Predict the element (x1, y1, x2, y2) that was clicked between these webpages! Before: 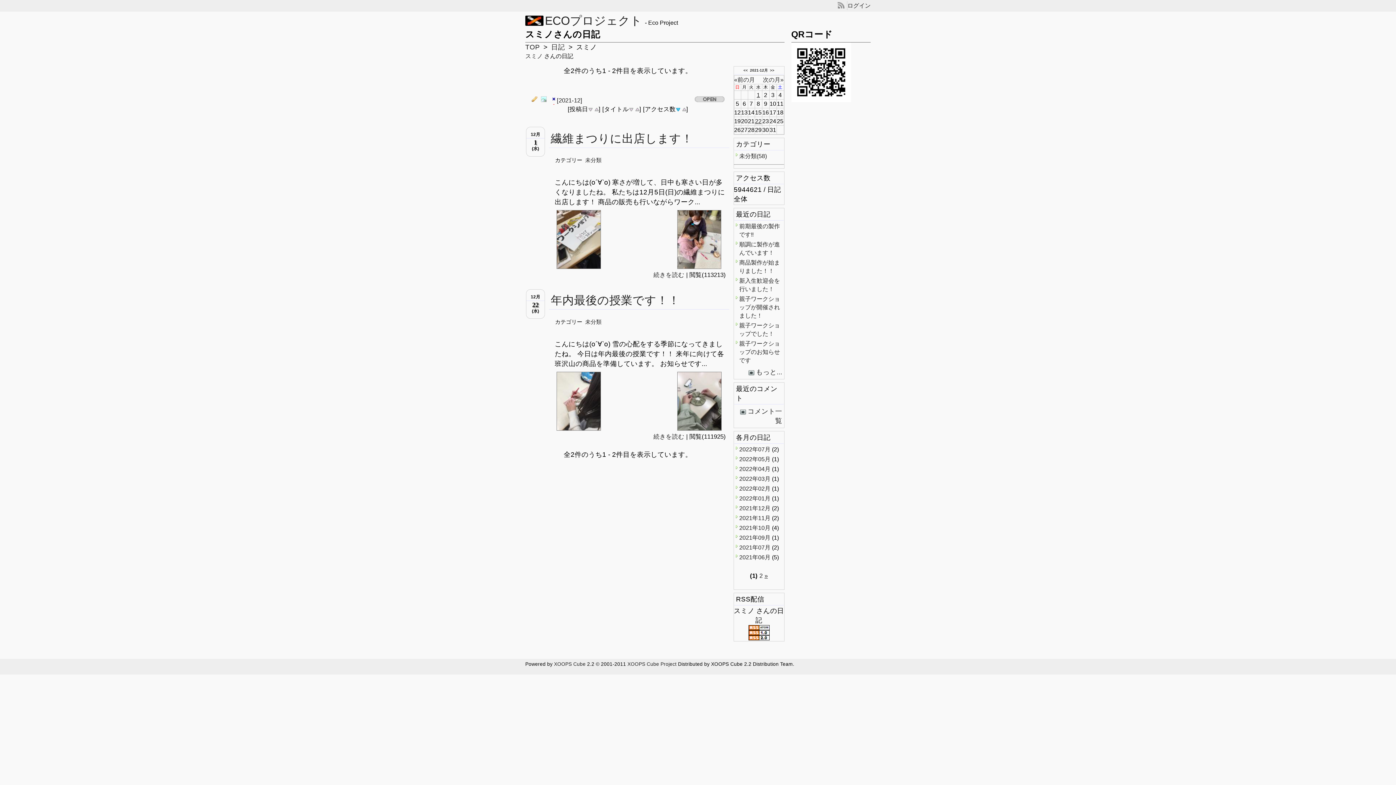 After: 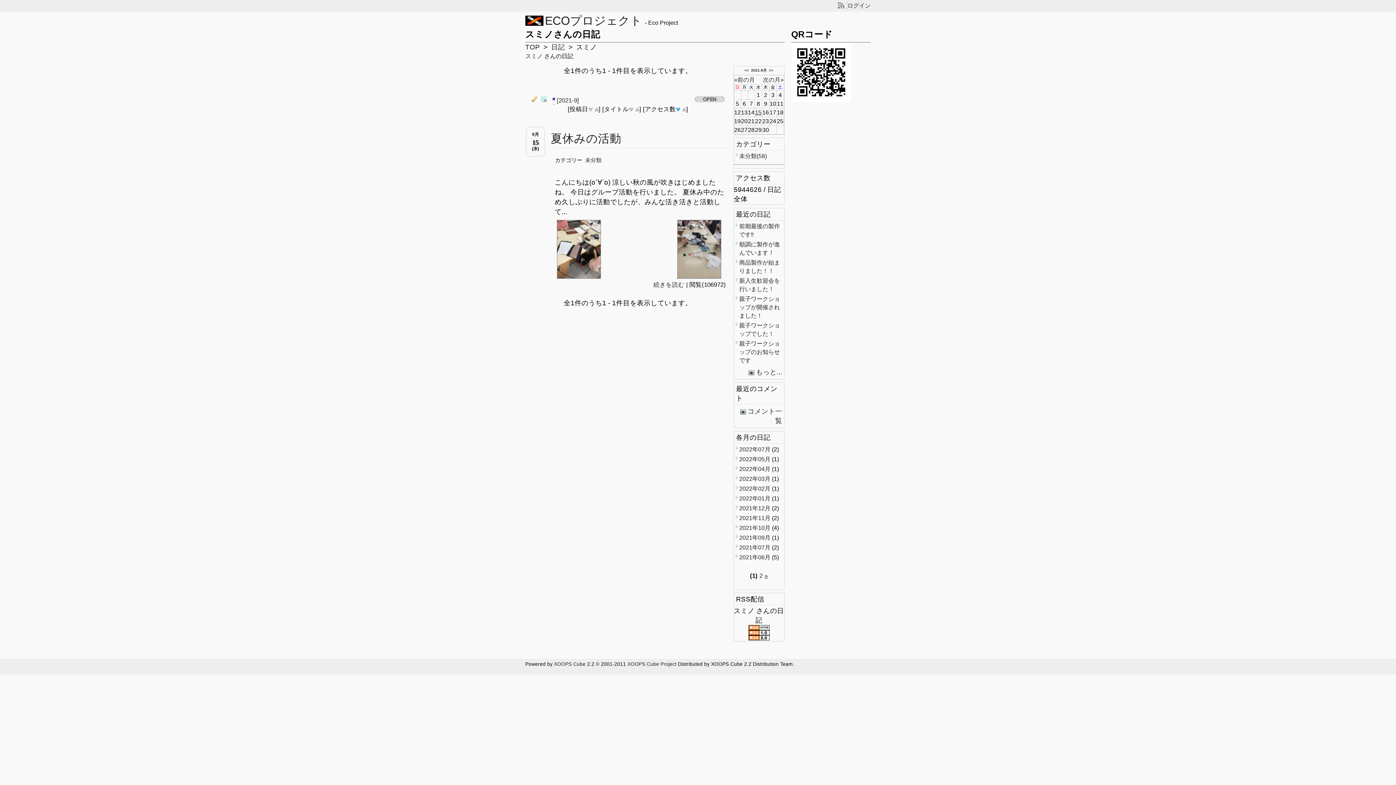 Action: bbox: (739, 535, 772, 541) label: 2021年09月 